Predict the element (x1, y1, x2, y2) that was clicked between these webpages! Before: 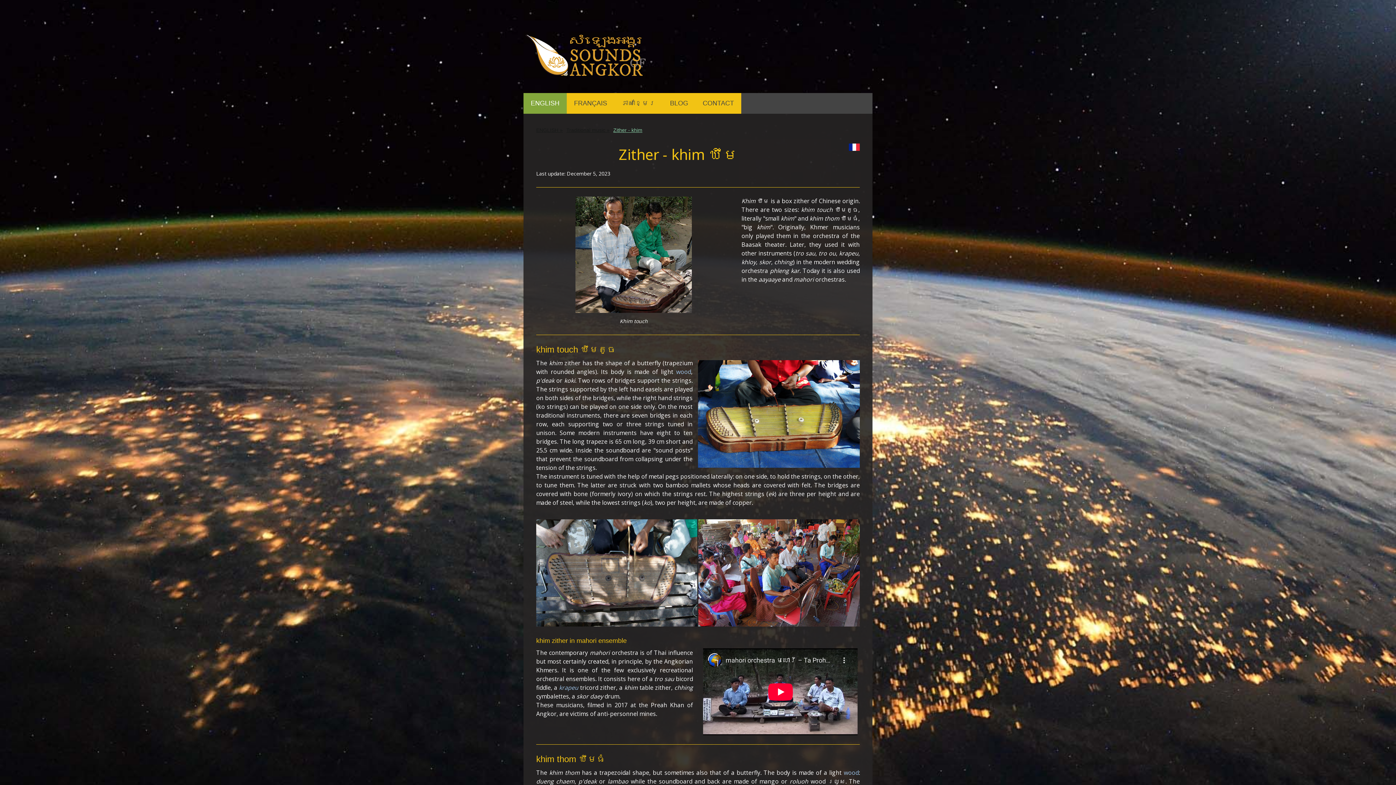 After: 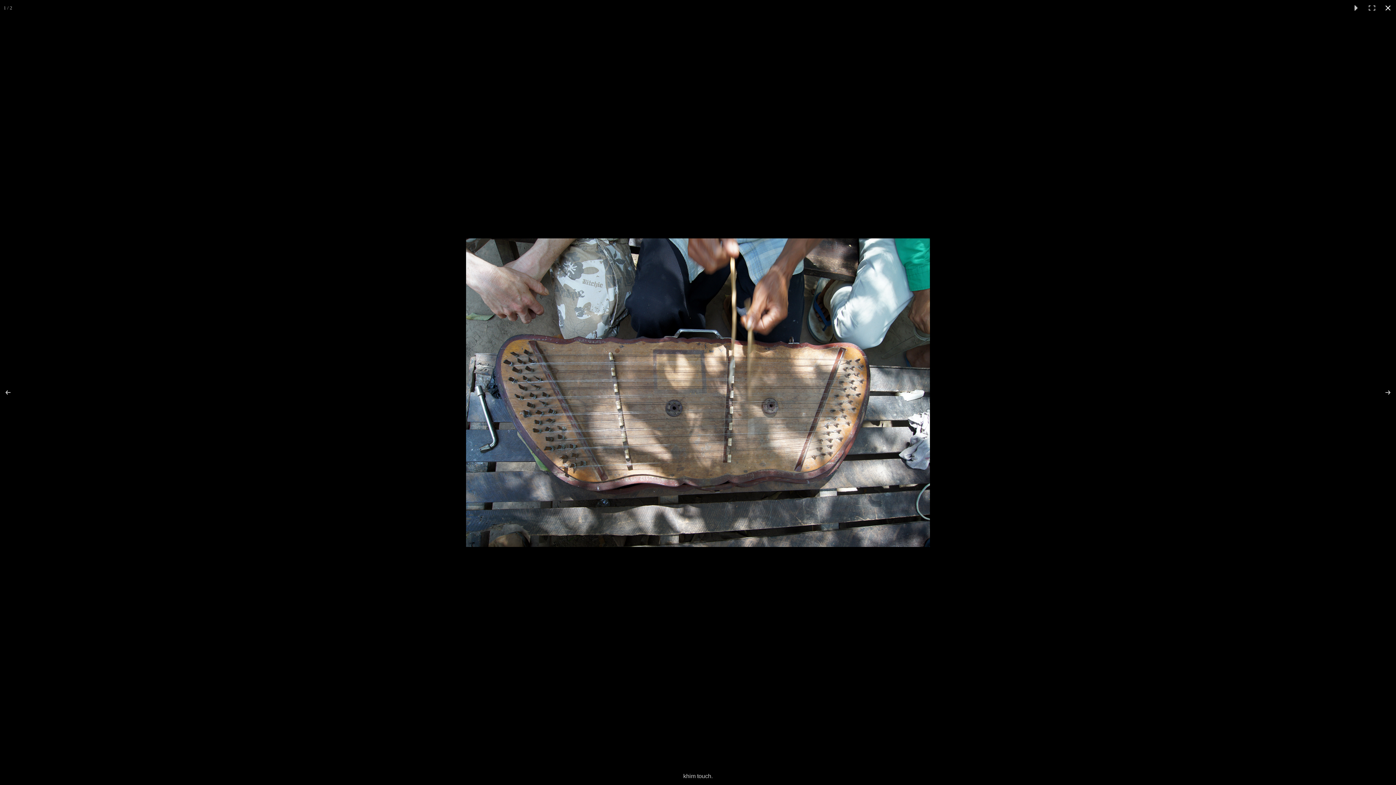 Action: bbox: (536, 519, 698, 626)